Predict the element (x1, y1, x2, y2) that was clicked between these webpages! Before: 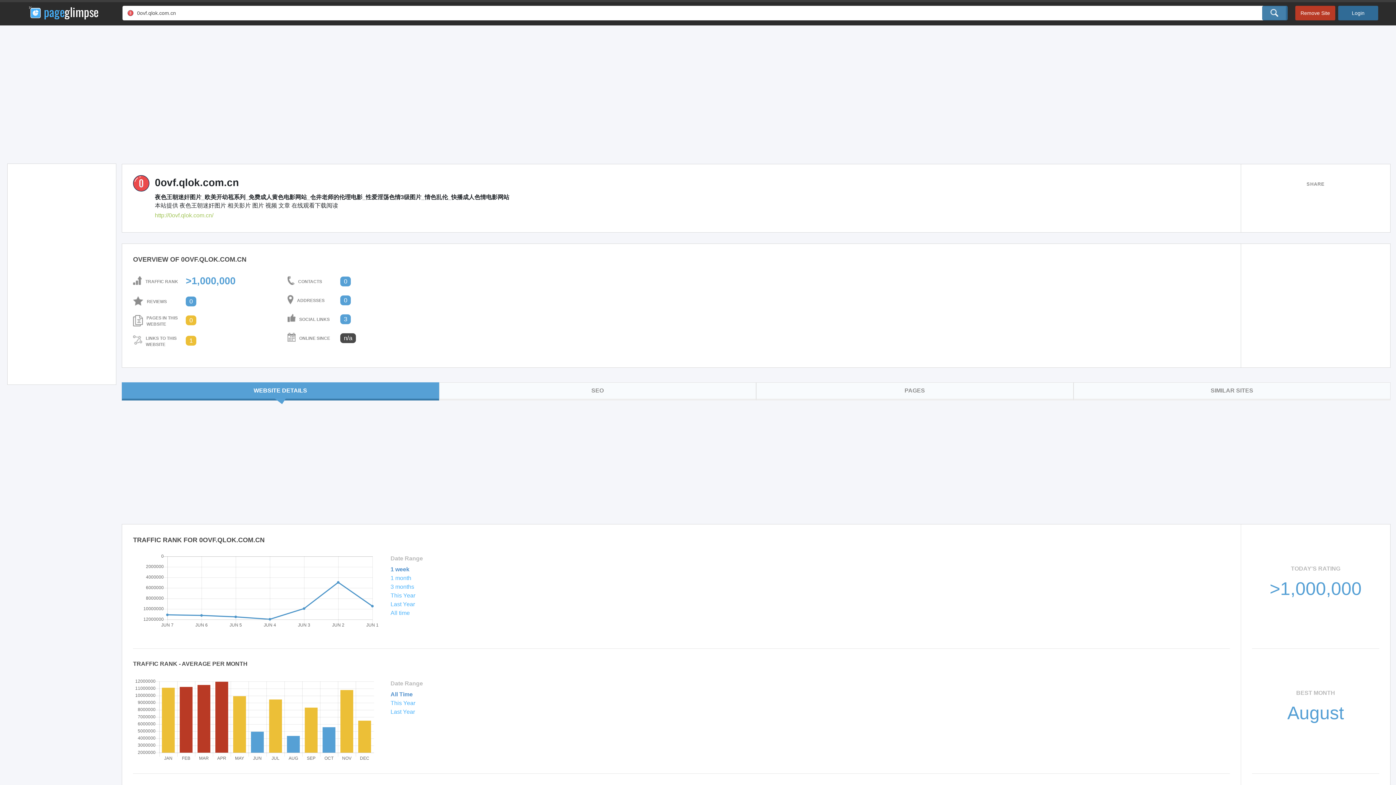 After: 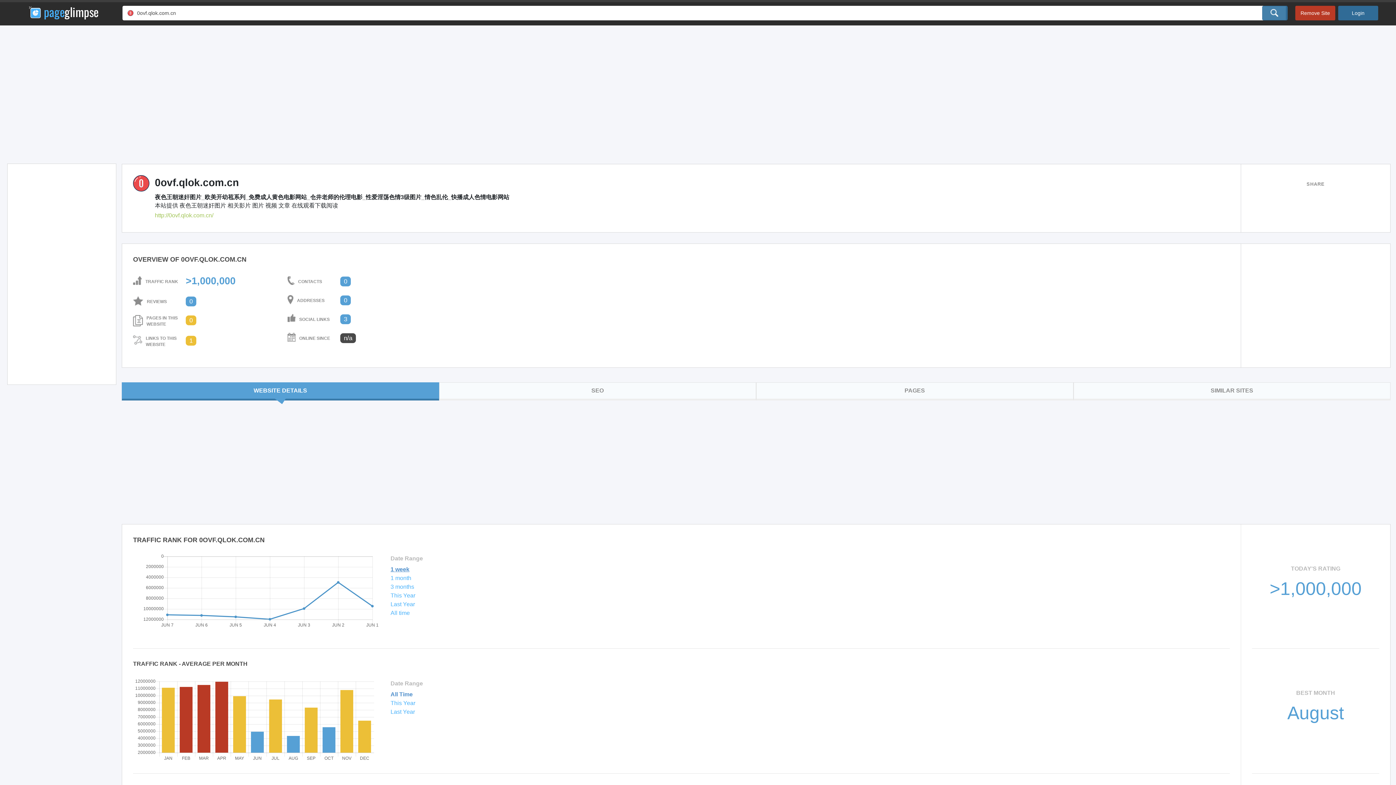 Action: label: 1 week bbox: (390, 566, 409, 572)